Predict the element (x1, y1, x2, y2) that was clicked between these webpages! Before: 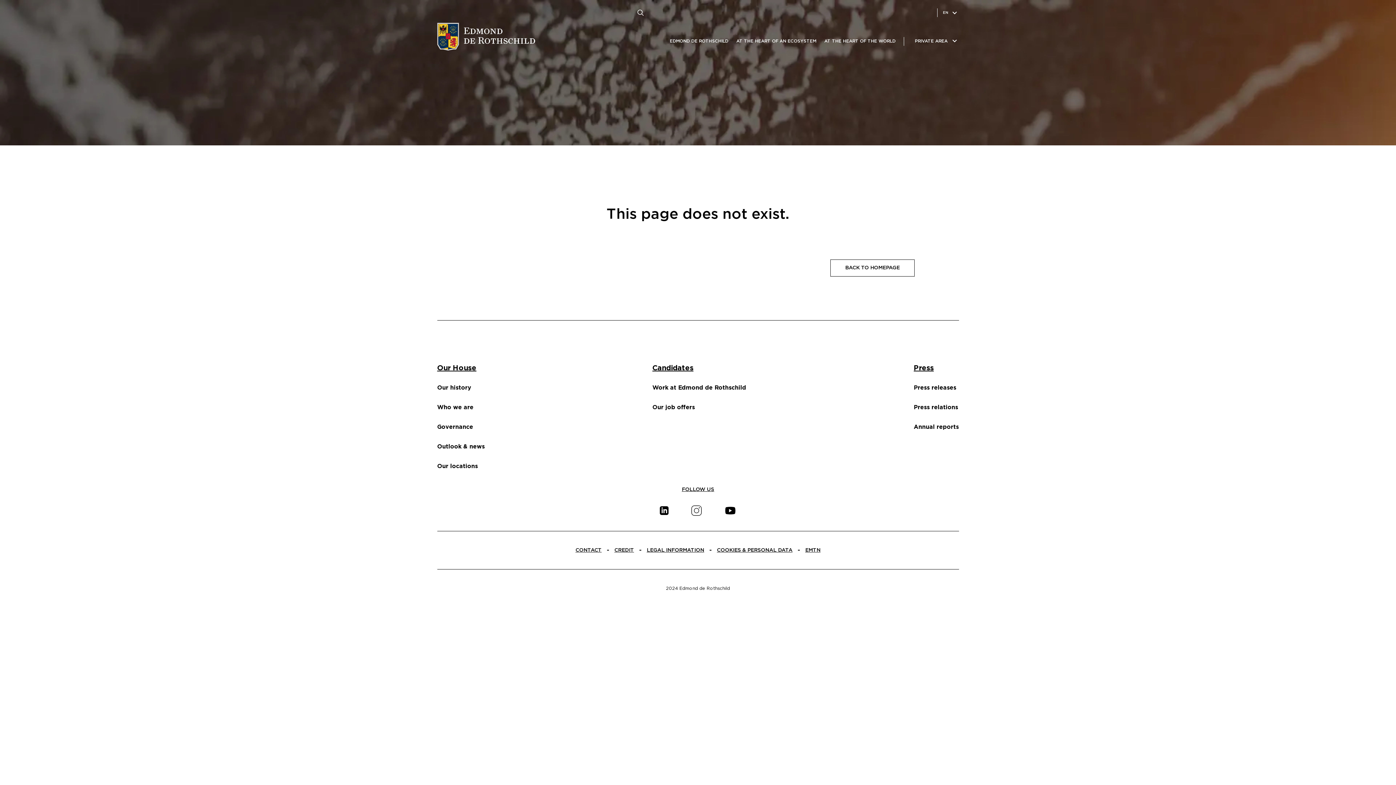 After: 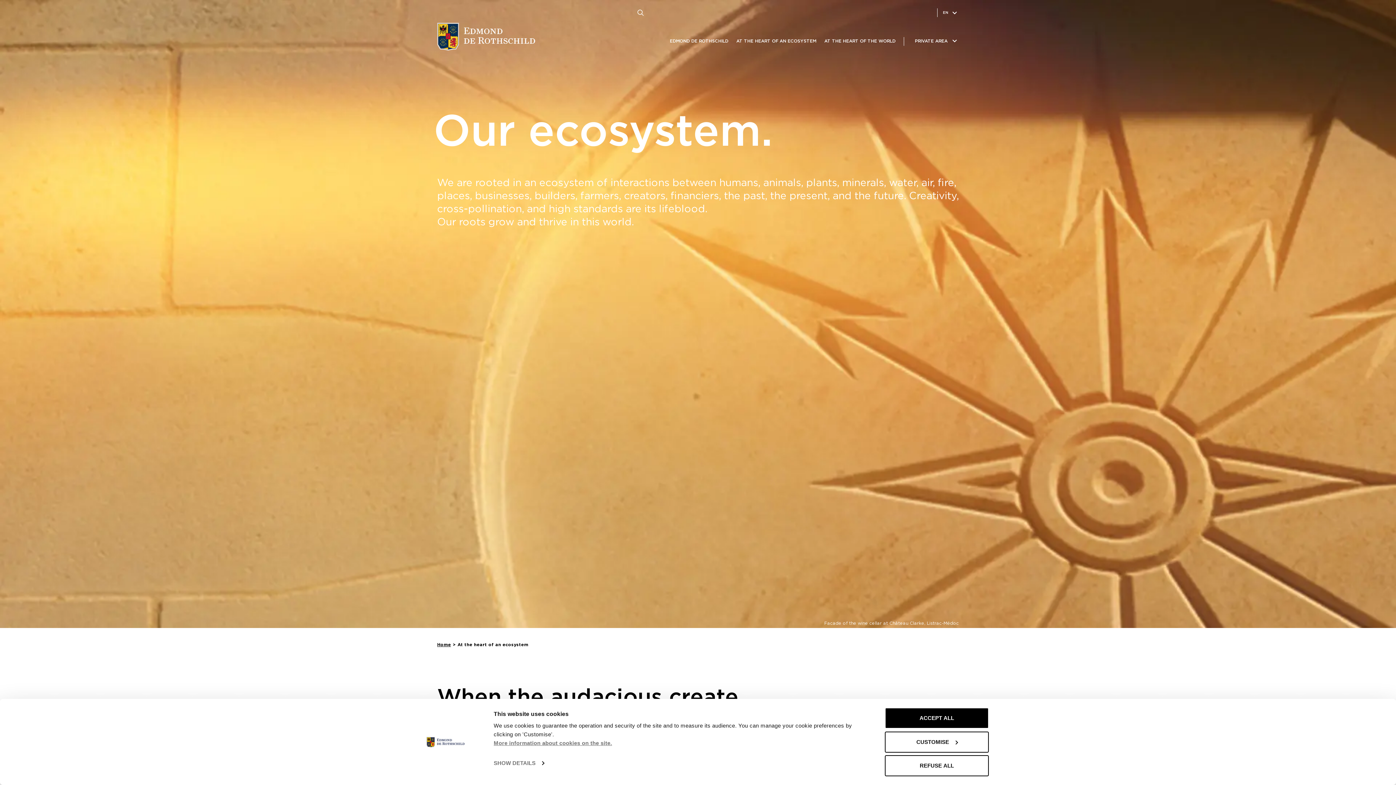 Action: label: AT THE HEART OF AN ECOSYSTEM bbox: (731, 36, 819, 45)